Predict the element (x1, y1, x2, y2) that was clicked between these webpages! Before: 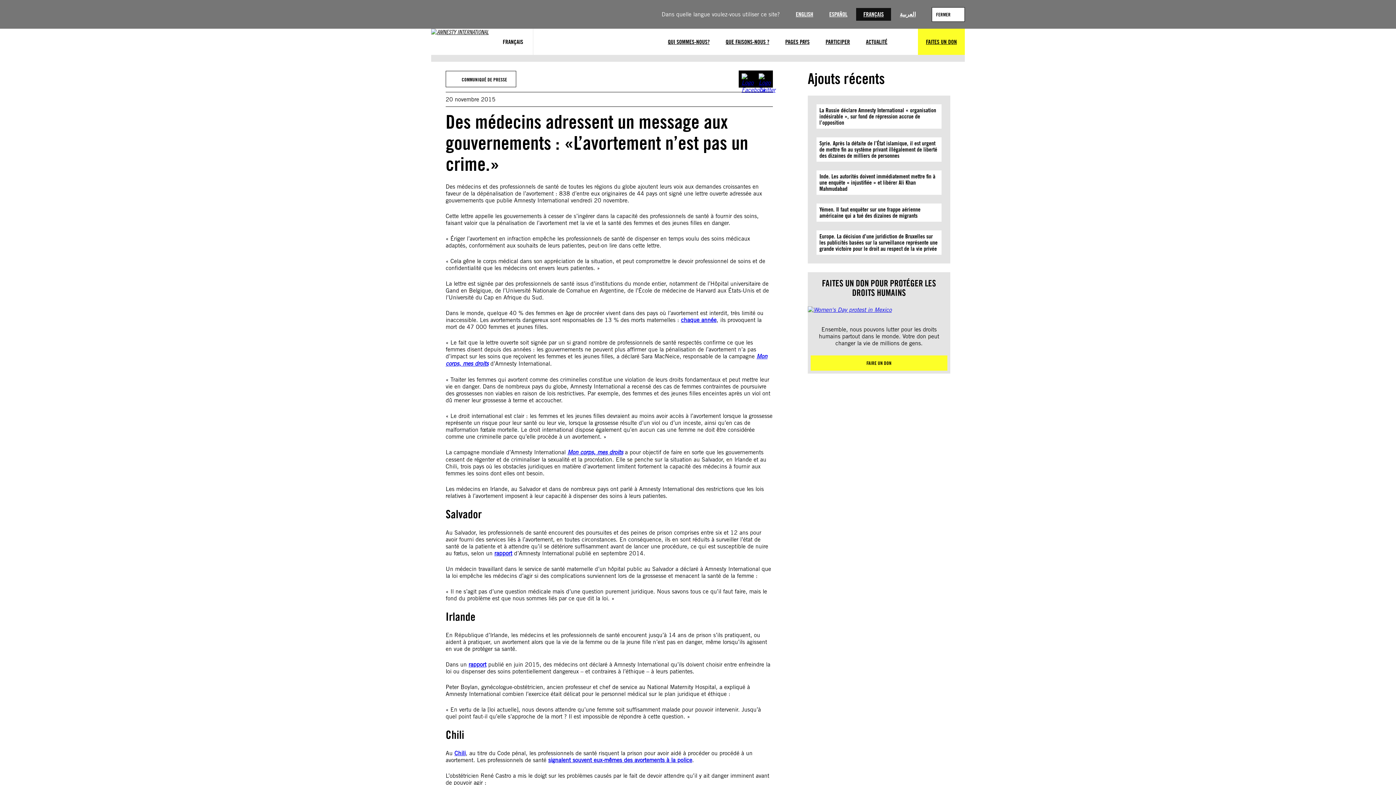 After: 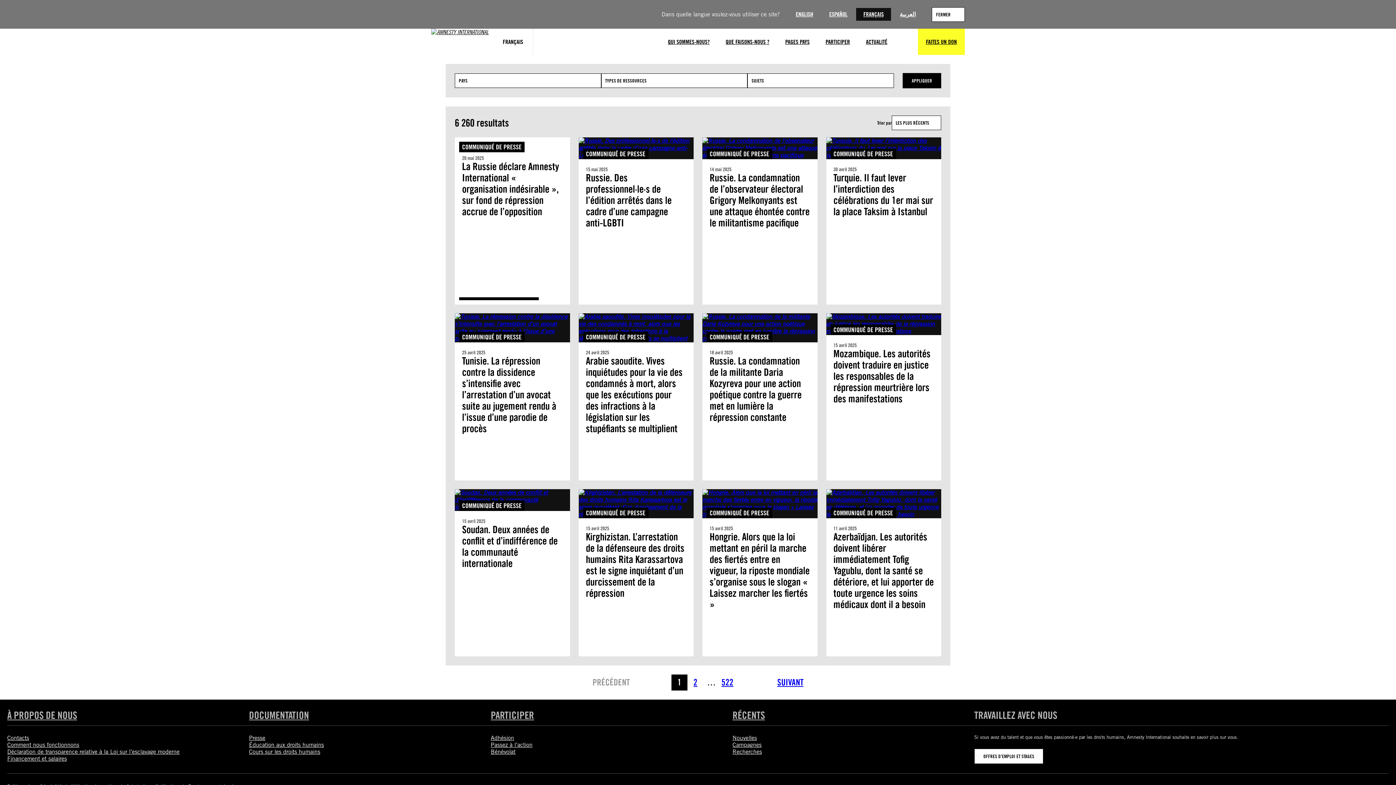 Action: label:  COMMUNIQUÉ DE PRESSE bbox: (445, 70, 516, 87)